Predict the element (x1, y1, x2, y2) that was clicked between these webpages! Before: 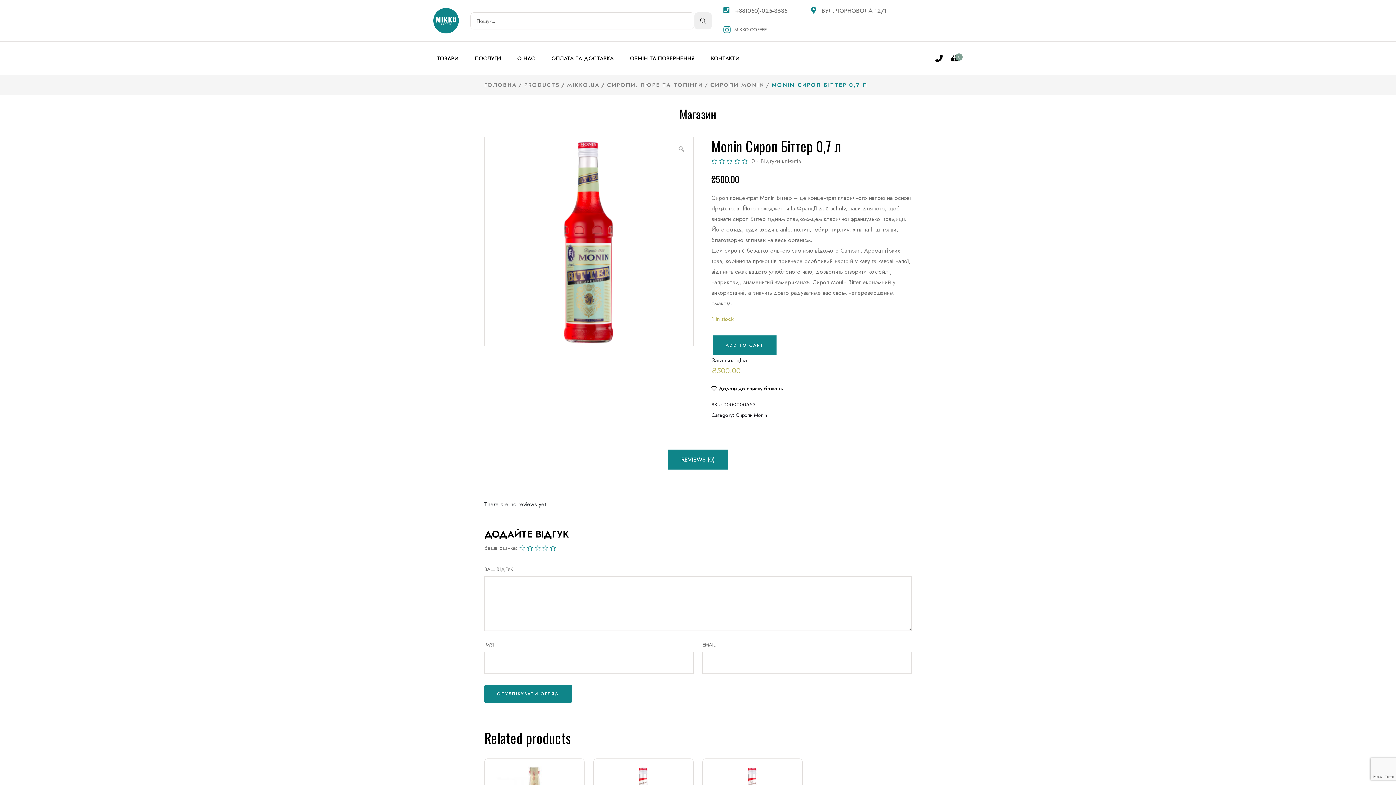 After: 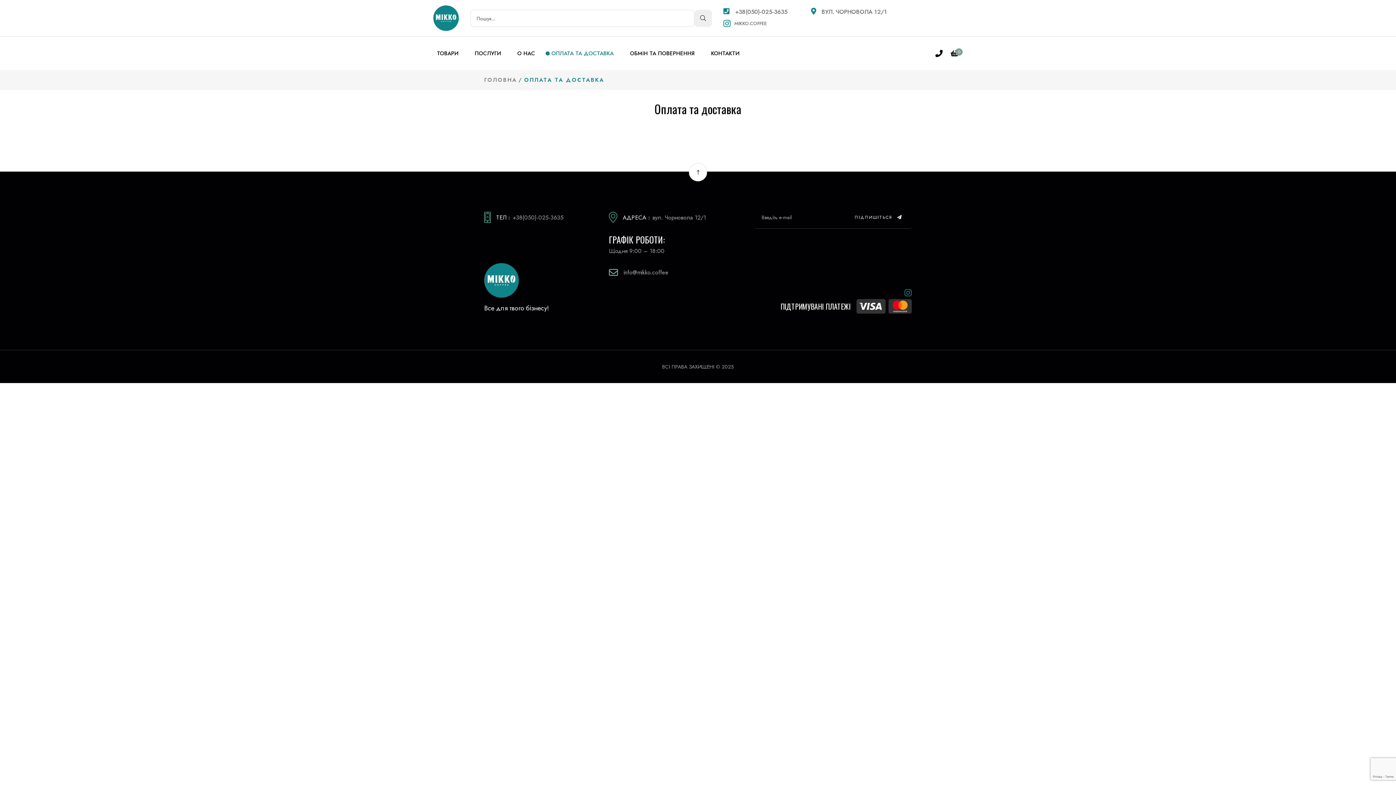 Action: bbox: (548, 41, 617, 75) label: ОПЛАТА ТА ДОСТАВКА